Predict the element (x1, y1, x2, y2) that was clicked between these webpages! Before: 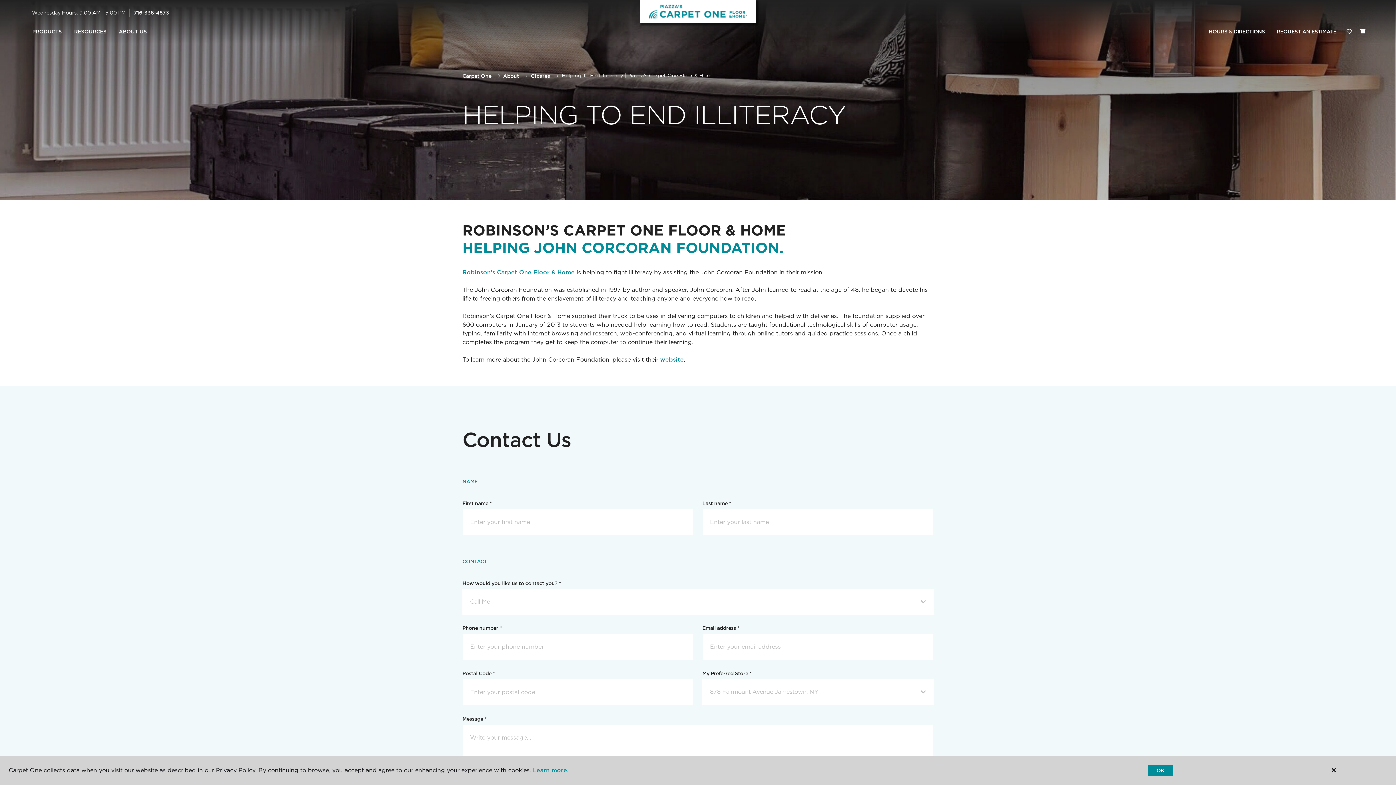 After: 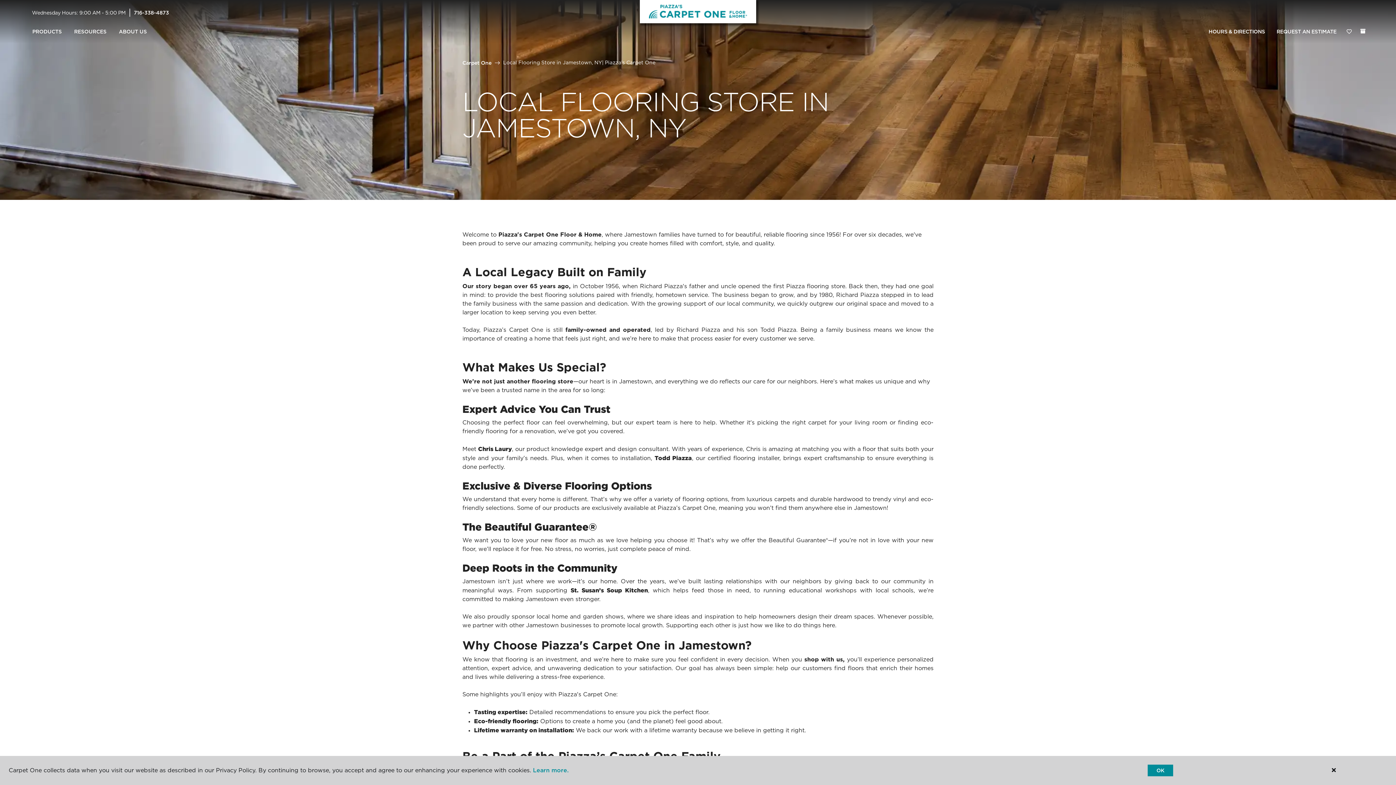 Action: bbox: (503, 72, 519, 78) label: About